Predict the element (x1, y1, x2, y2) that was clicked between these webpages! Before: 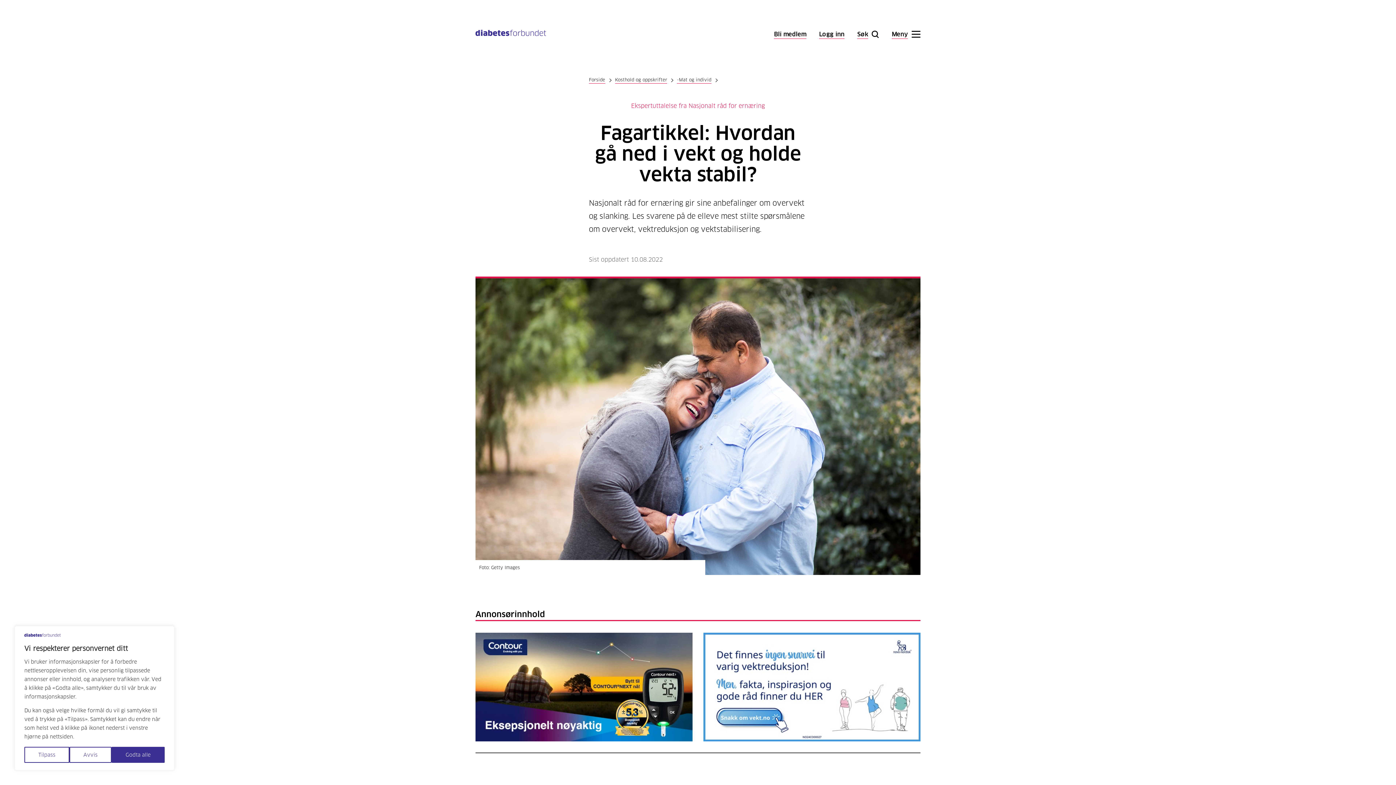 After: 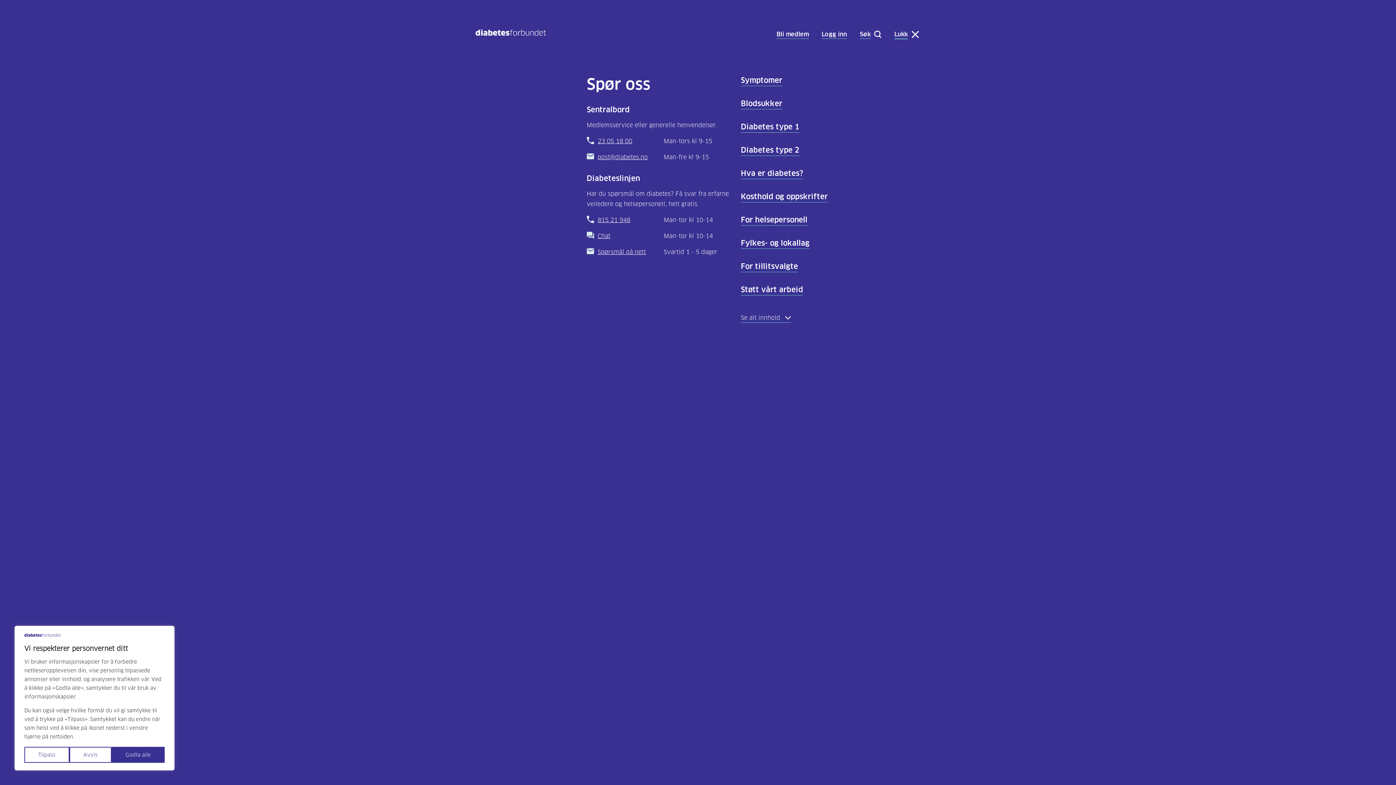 Action: label: Meny bbox: (892, 29, 920, 38)